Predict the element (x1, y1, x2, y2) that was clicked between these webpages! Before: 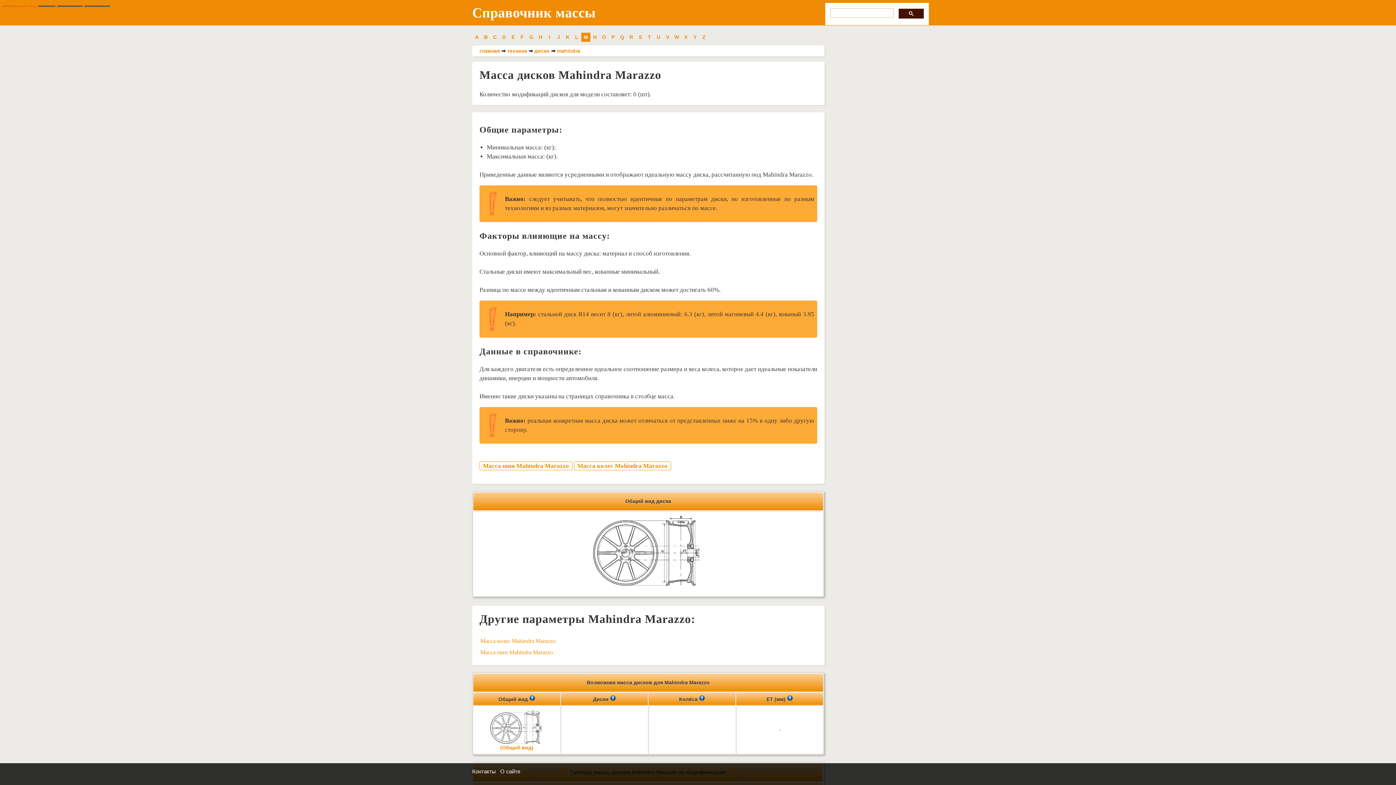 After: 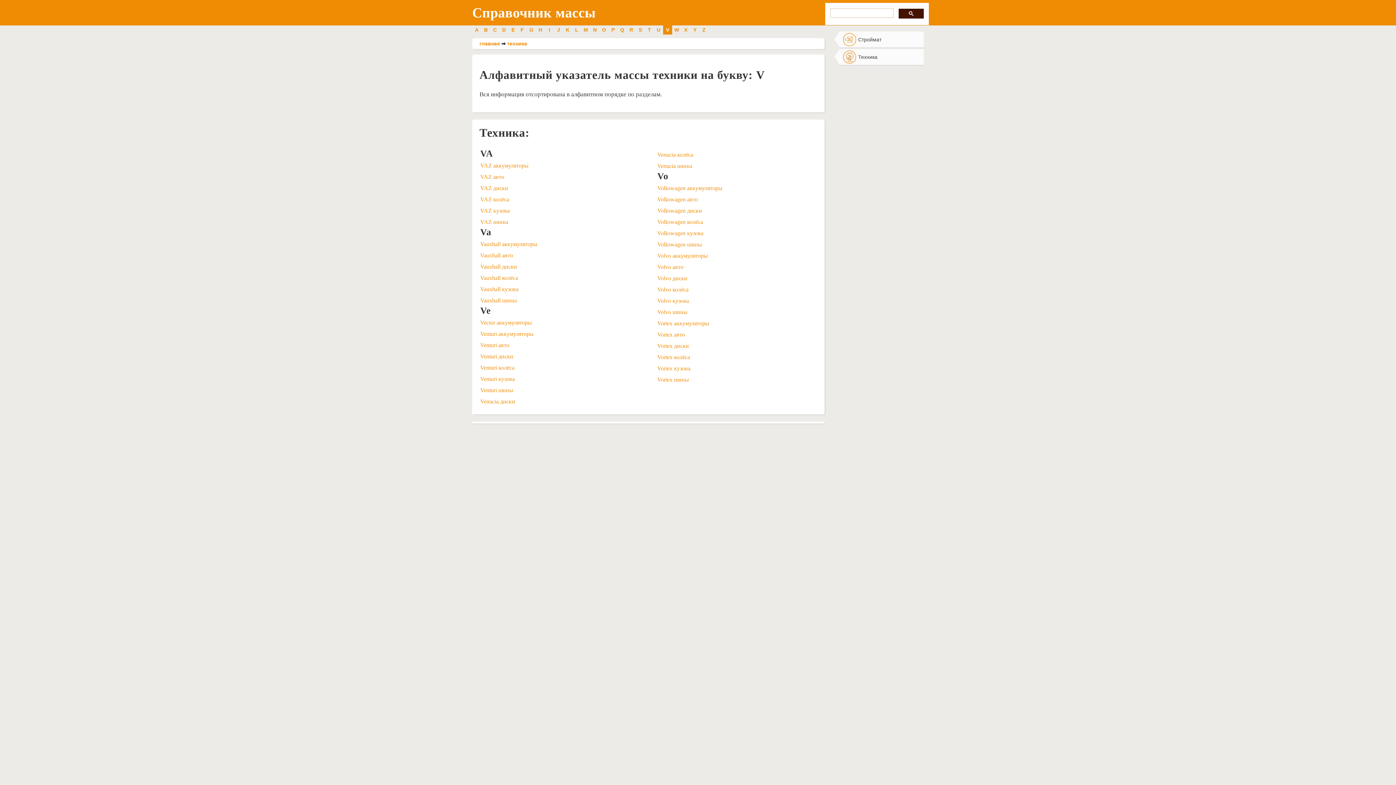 Action: label: V bbox: (663, 32, 672, 41)